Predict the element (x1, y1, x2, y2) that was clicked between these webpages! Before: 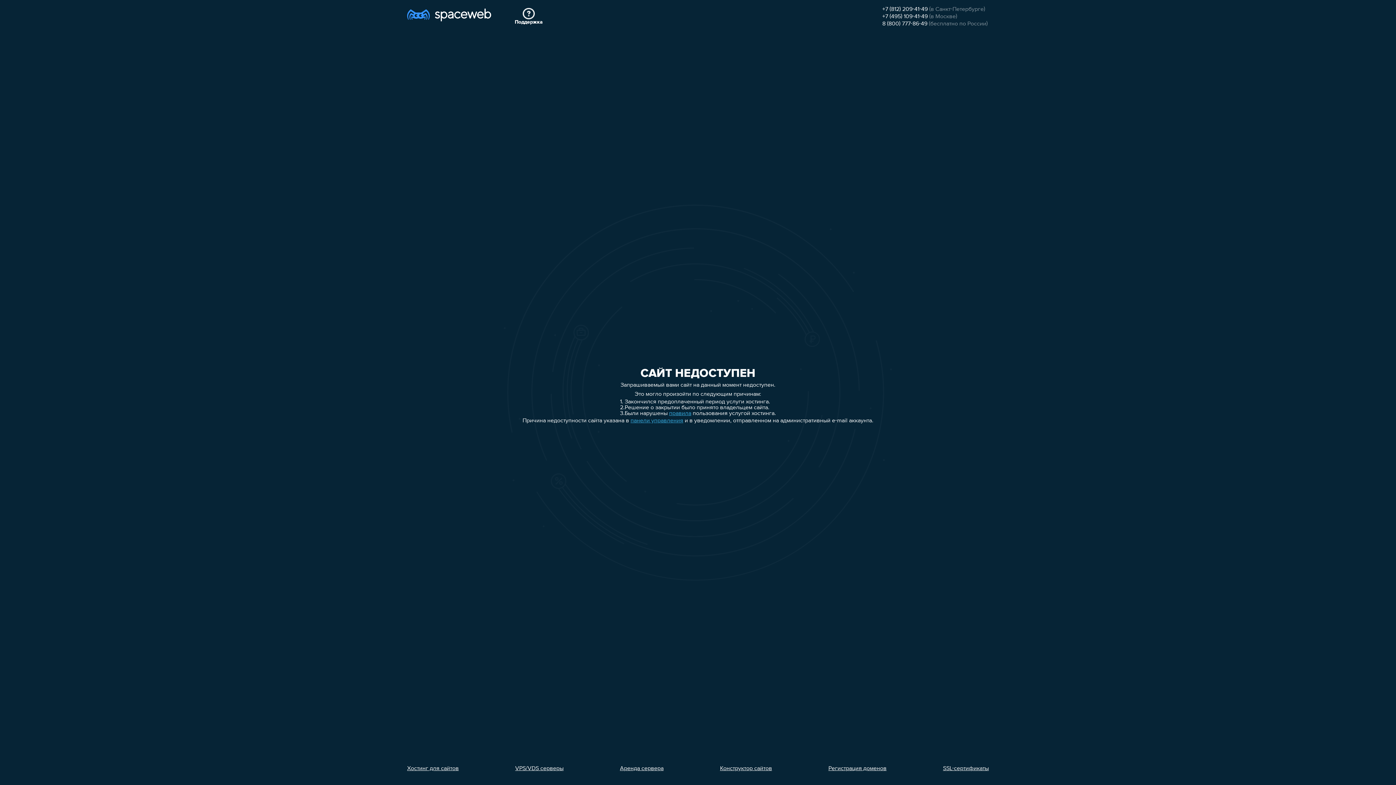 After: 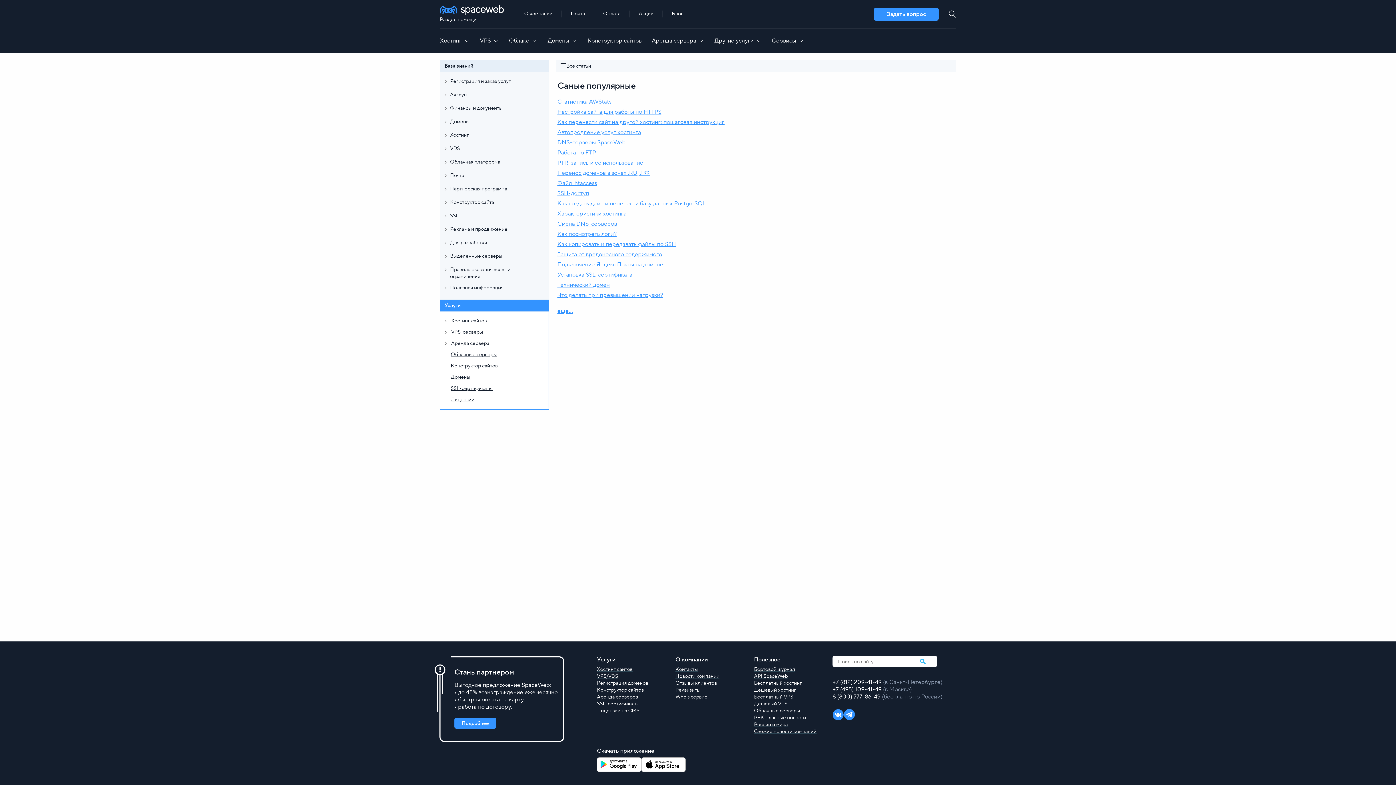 Action: label: Поддержка bbox: (514, 8, 542, 25)